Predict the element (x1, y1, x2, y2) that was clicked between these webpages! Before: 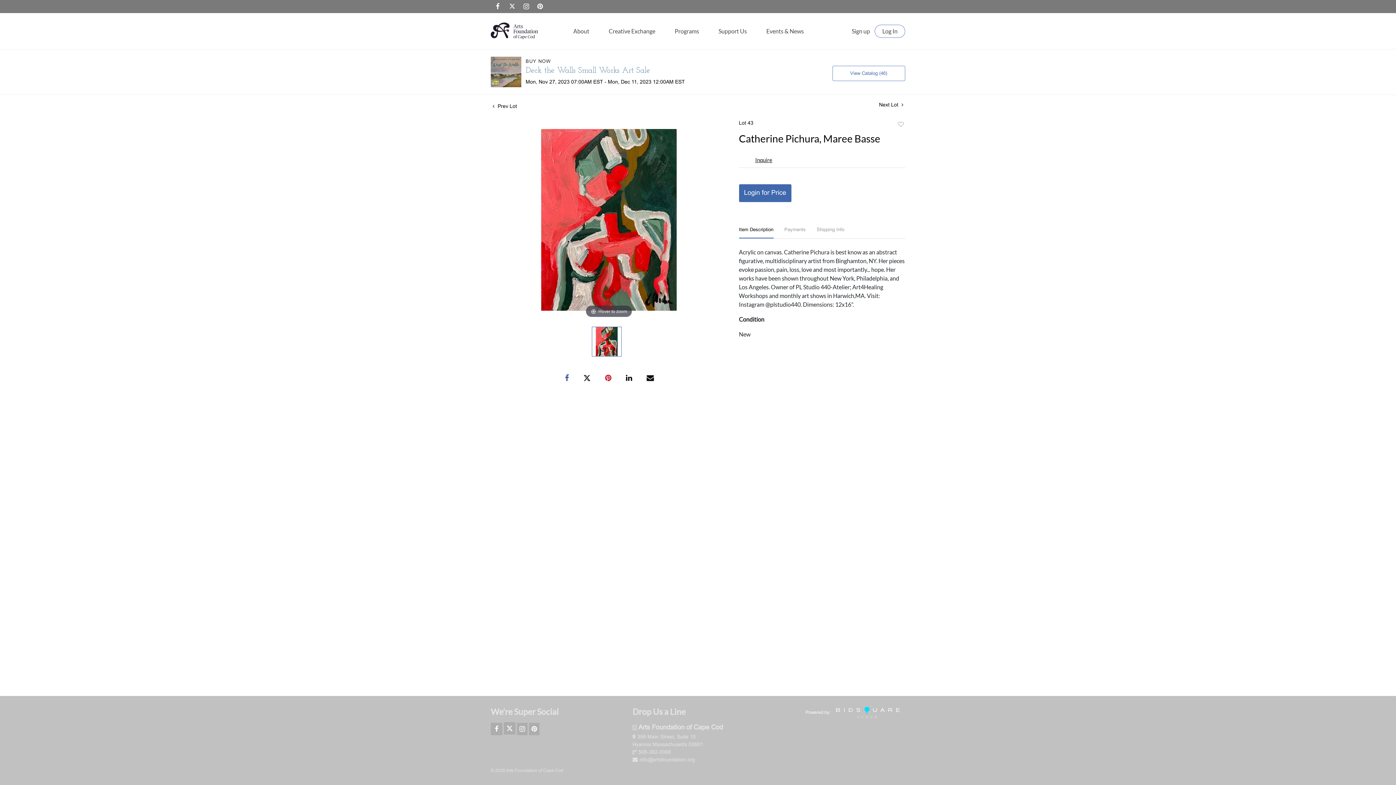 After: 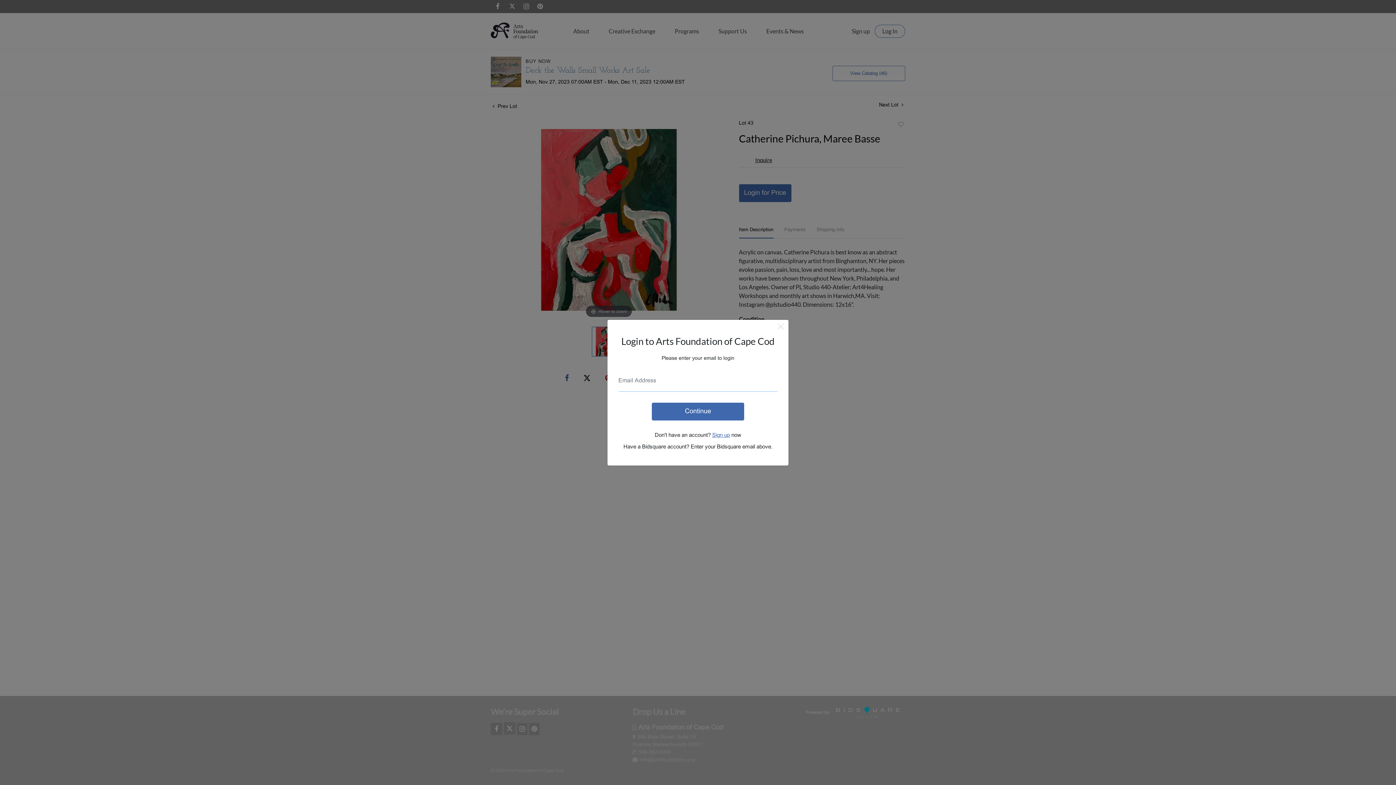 Action: bbox: (874, 24, 905, 37) label: Log In